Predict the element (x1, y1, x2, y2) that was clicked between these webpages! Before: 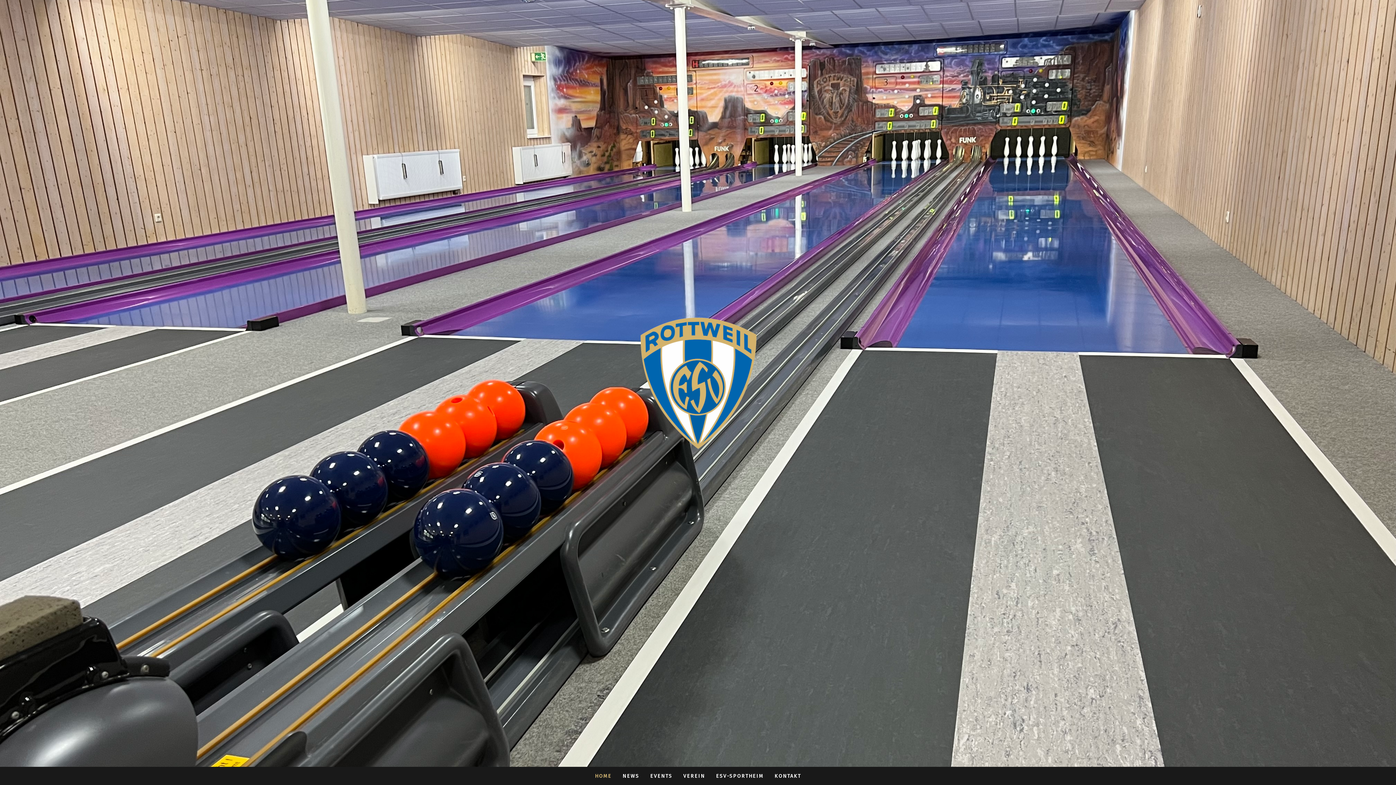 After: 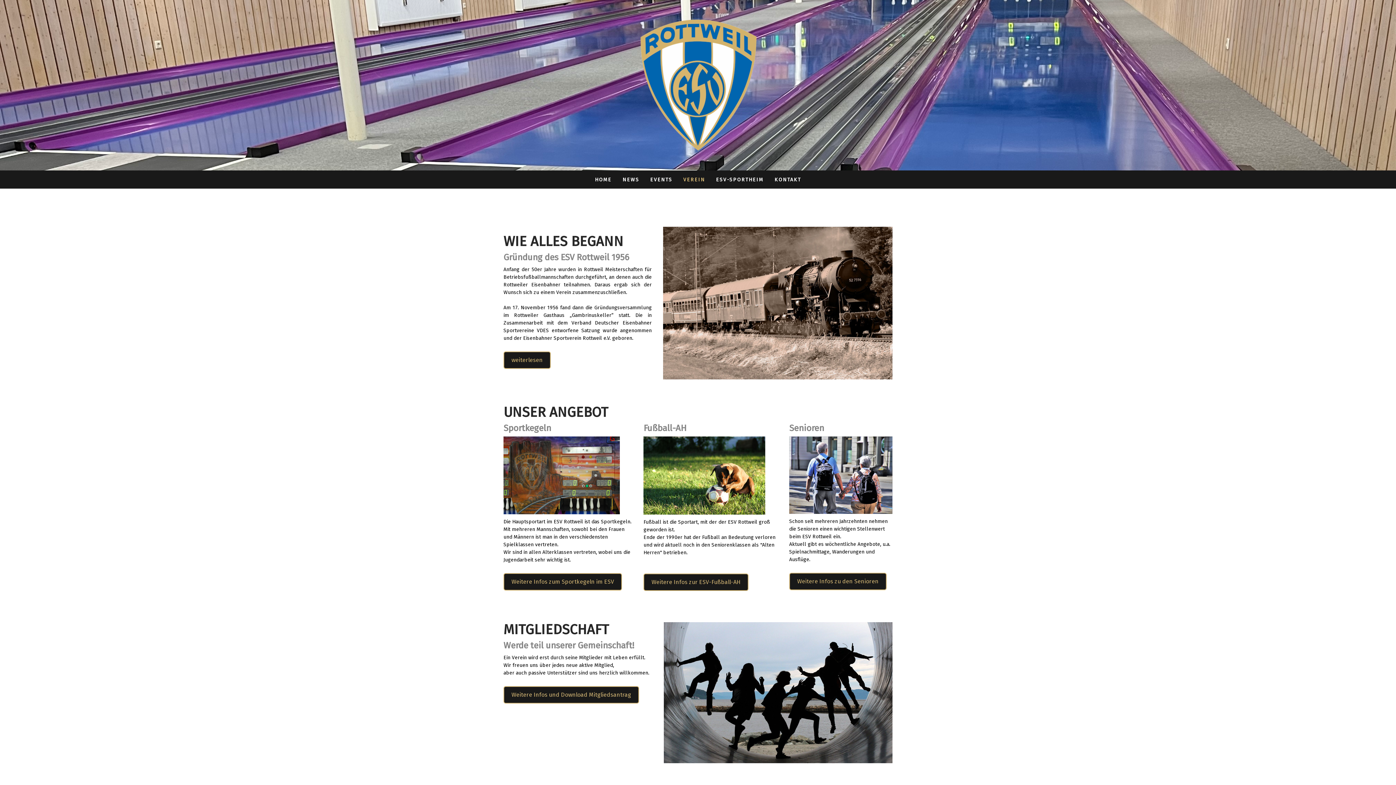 Action: label: VEREIN bbox: (678, 767, 710, 785)